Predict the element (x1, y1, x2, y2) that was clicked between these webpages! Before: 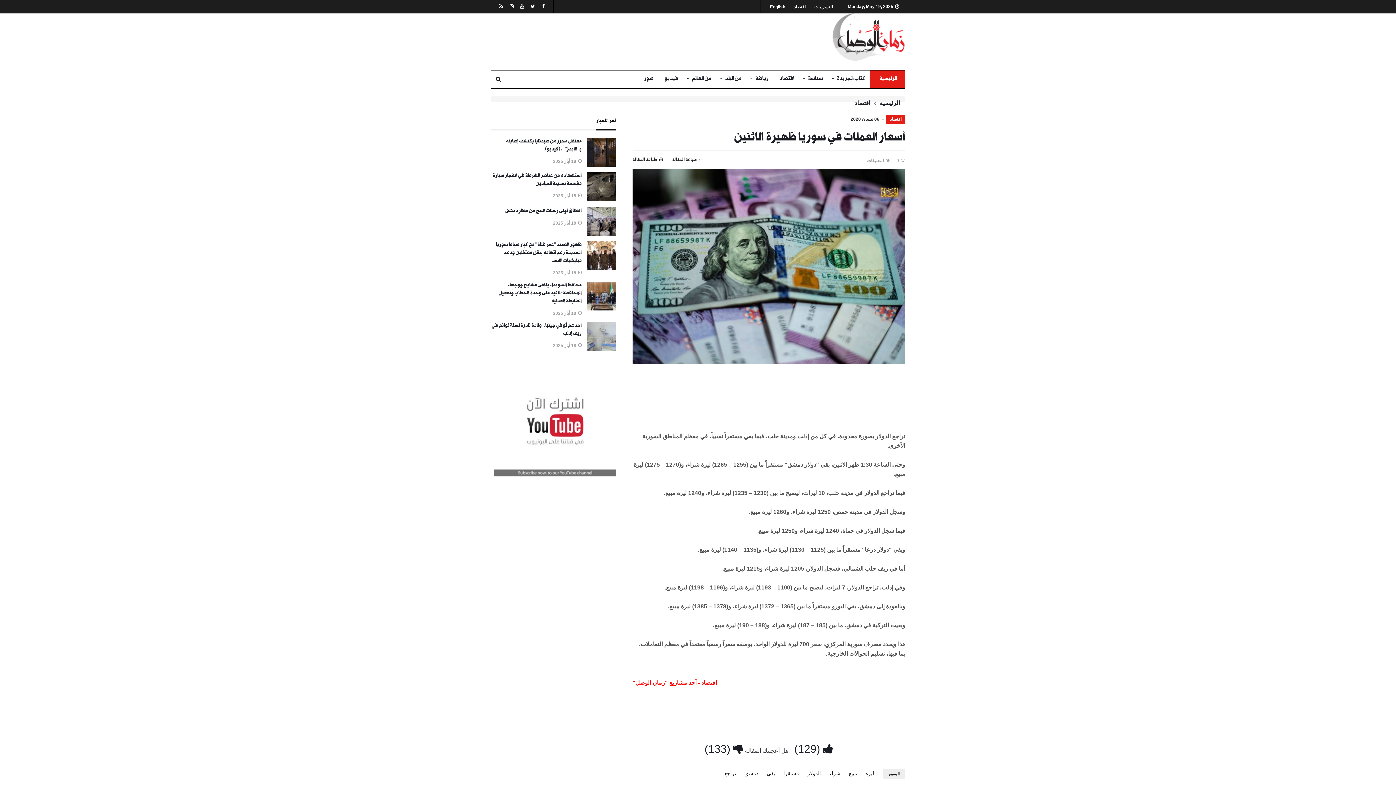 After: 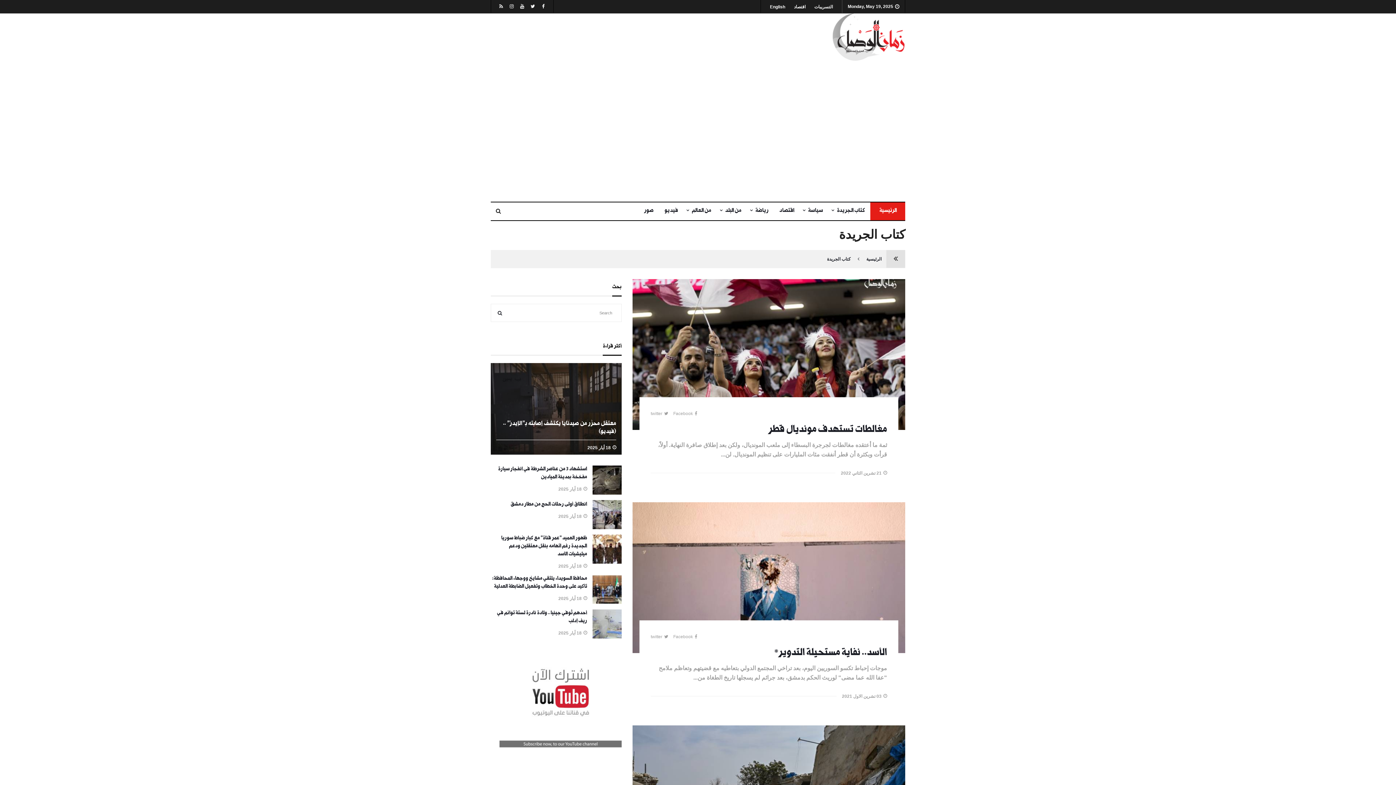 Action: label: كتاب الجريدة bbox: (828, 70, 870, 88)